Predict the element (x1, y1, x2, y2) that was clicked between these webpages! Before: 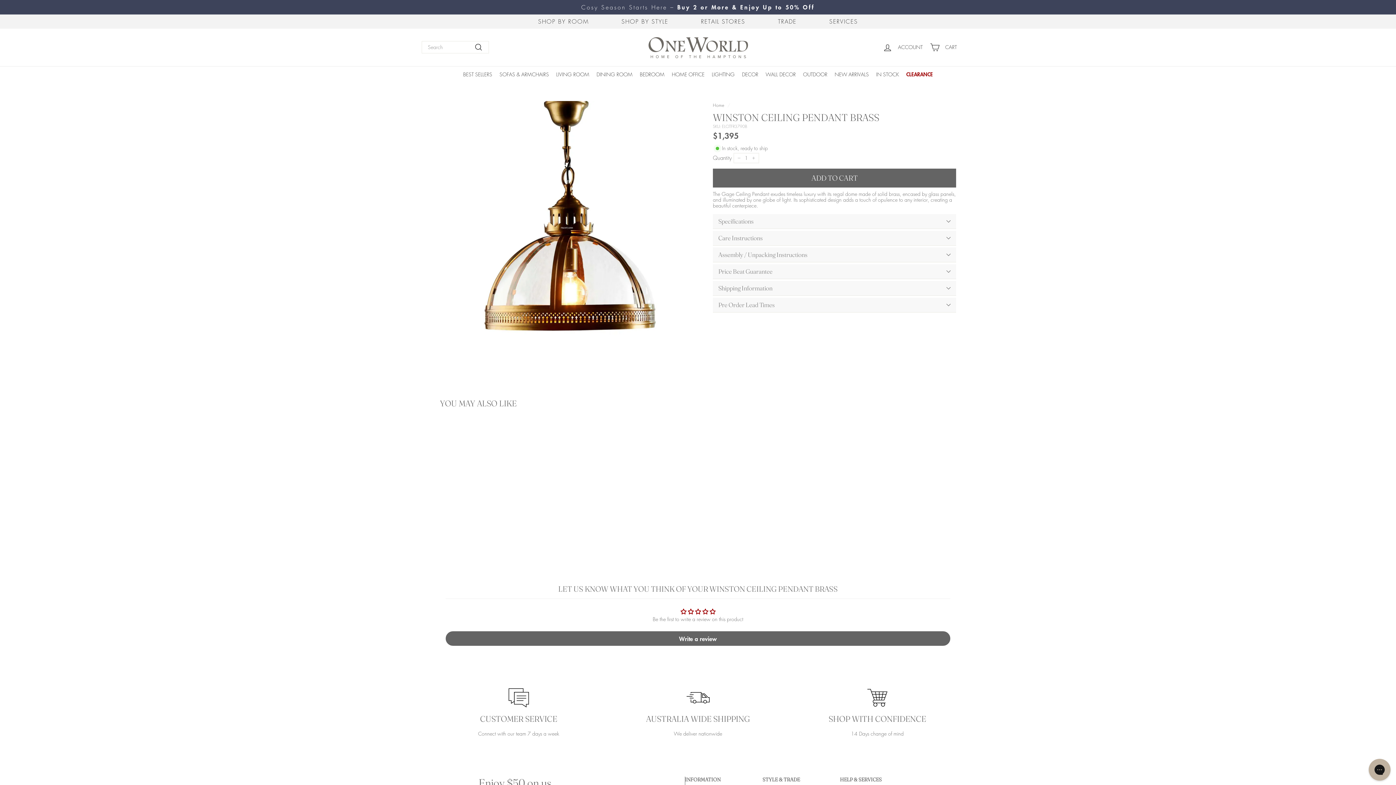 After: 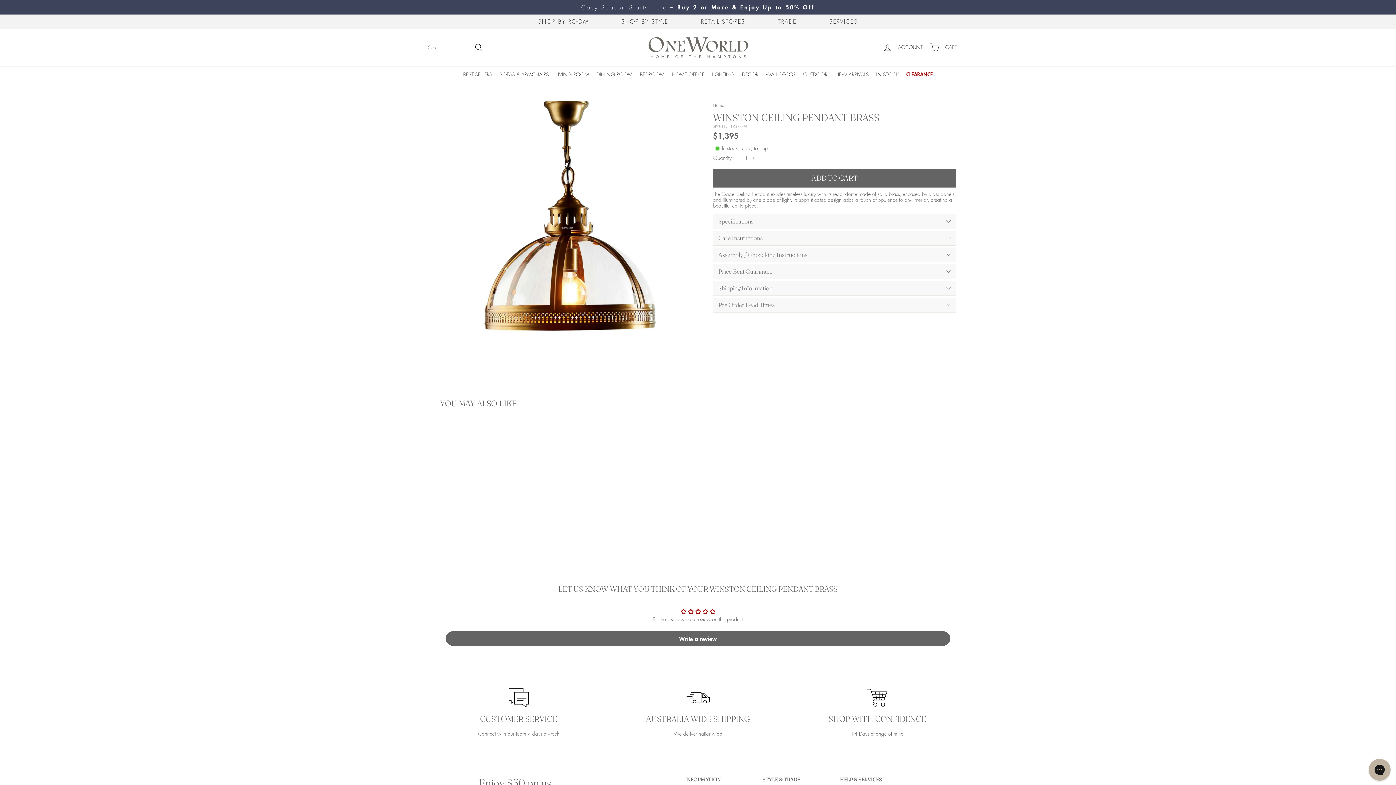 Action: bbox: (506, 436, 520, 449) label: Add to cart